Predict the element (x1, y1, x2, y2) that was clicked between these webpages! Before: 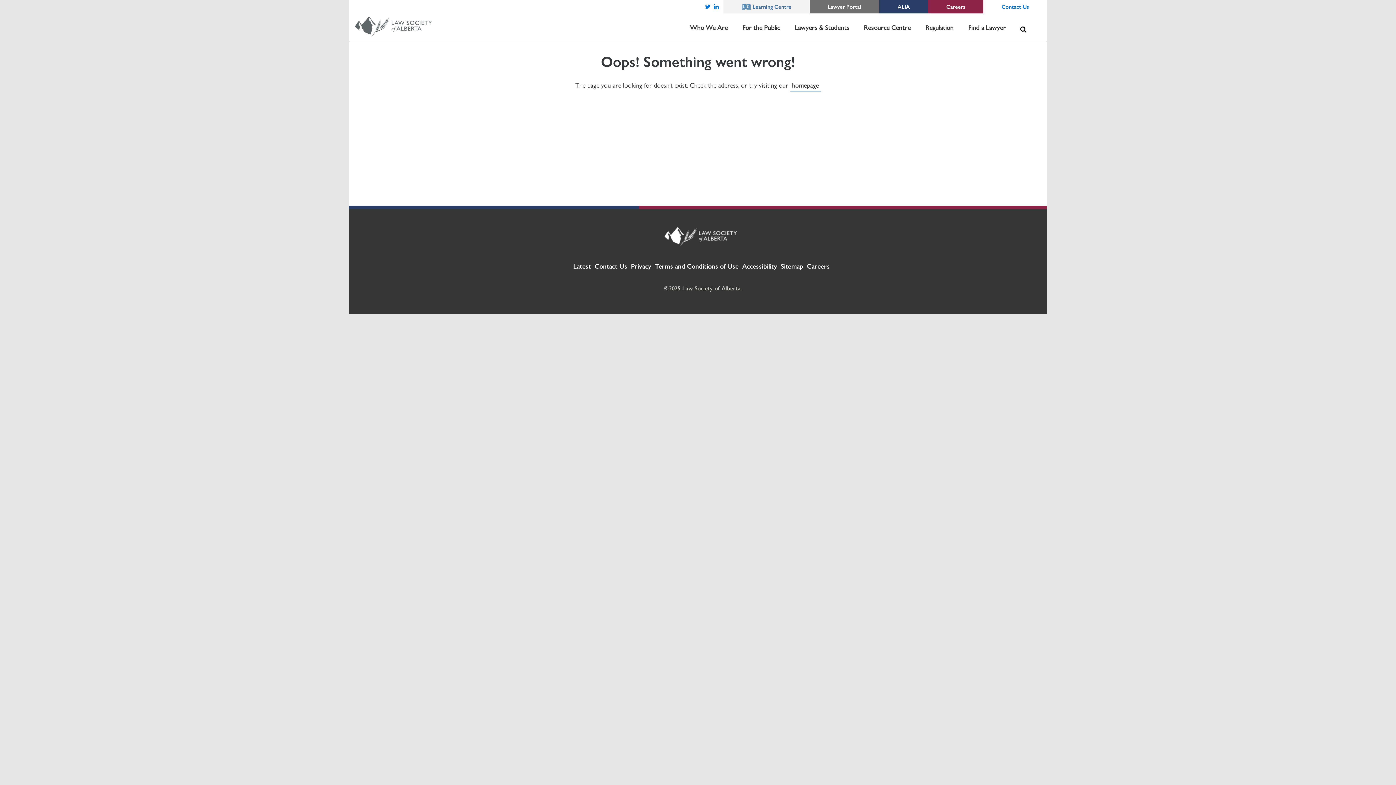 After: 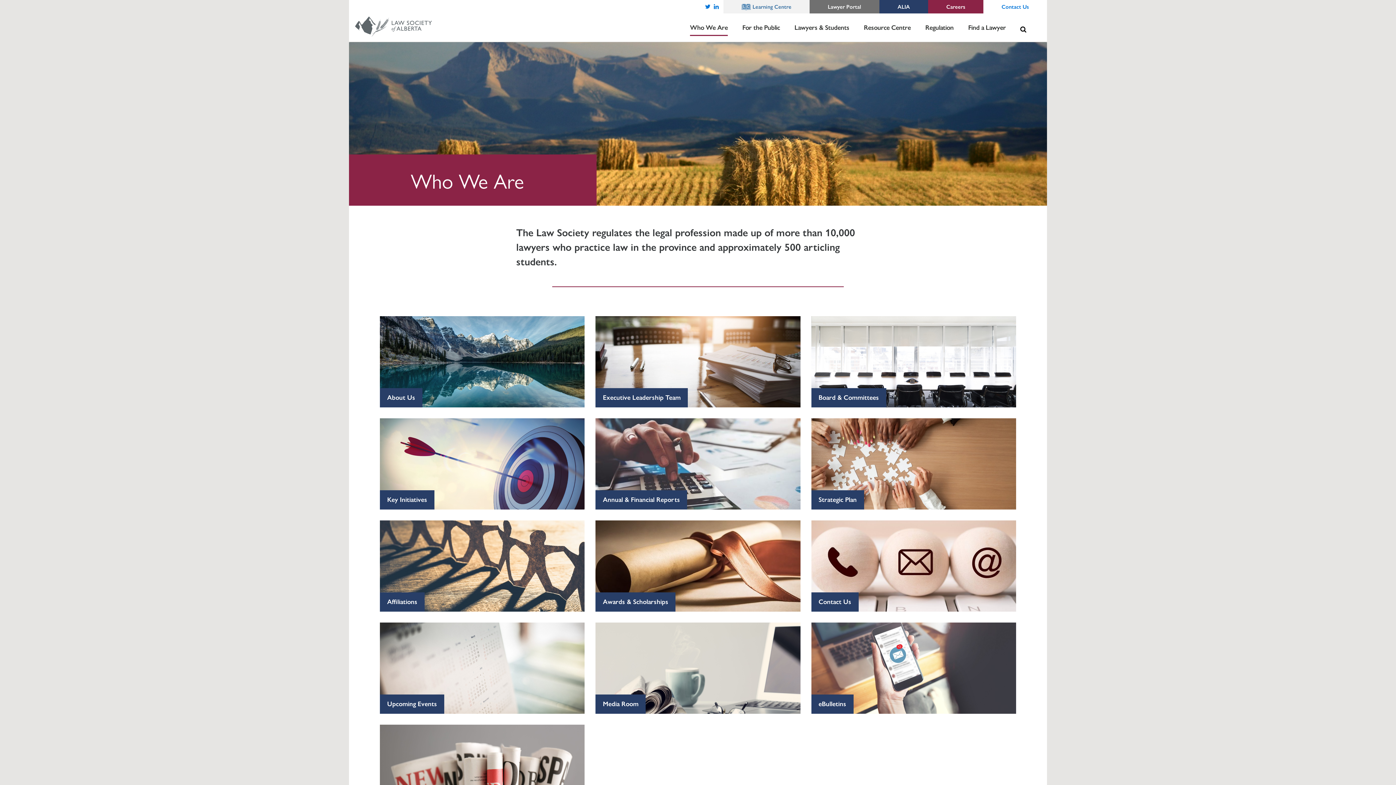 Action: label: Who We Are bbox: (682, 16, 735, 41)